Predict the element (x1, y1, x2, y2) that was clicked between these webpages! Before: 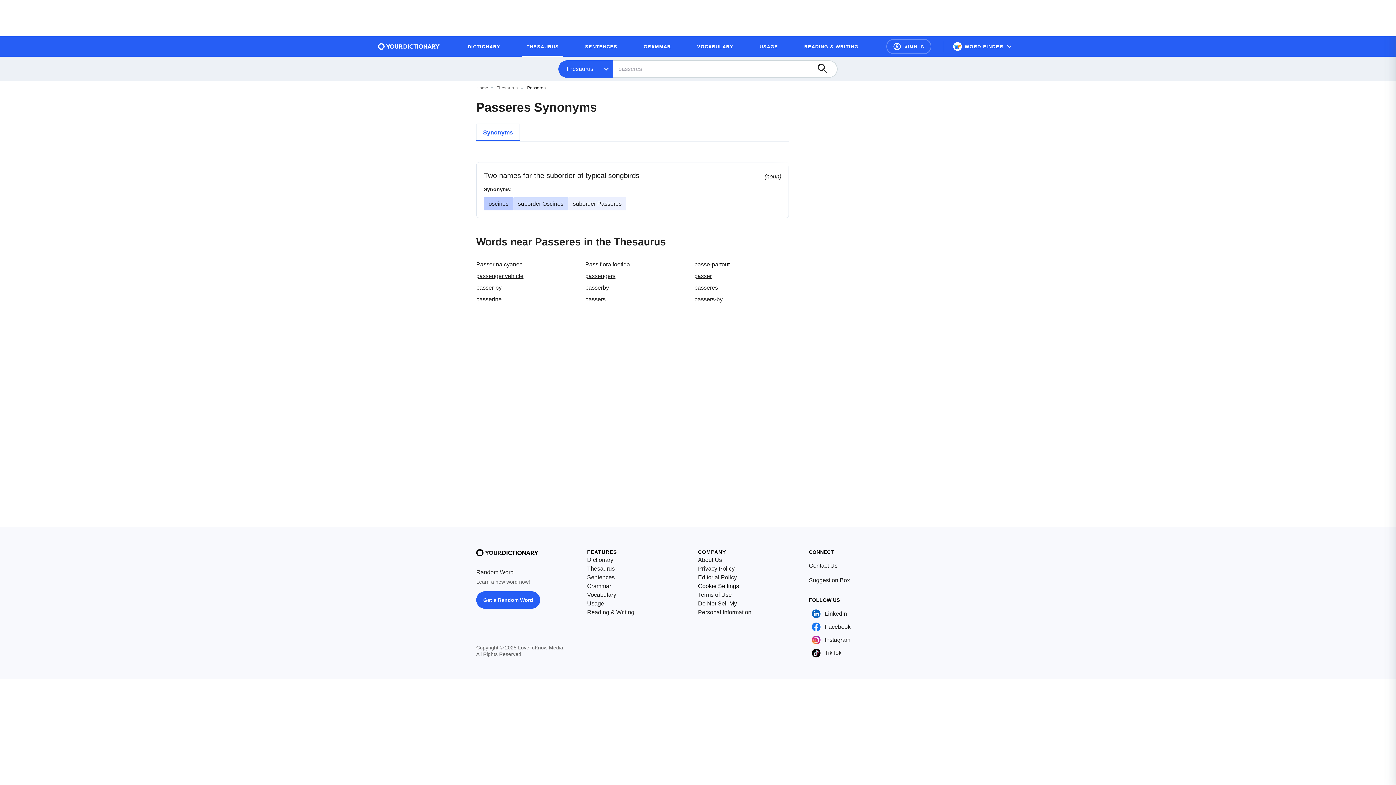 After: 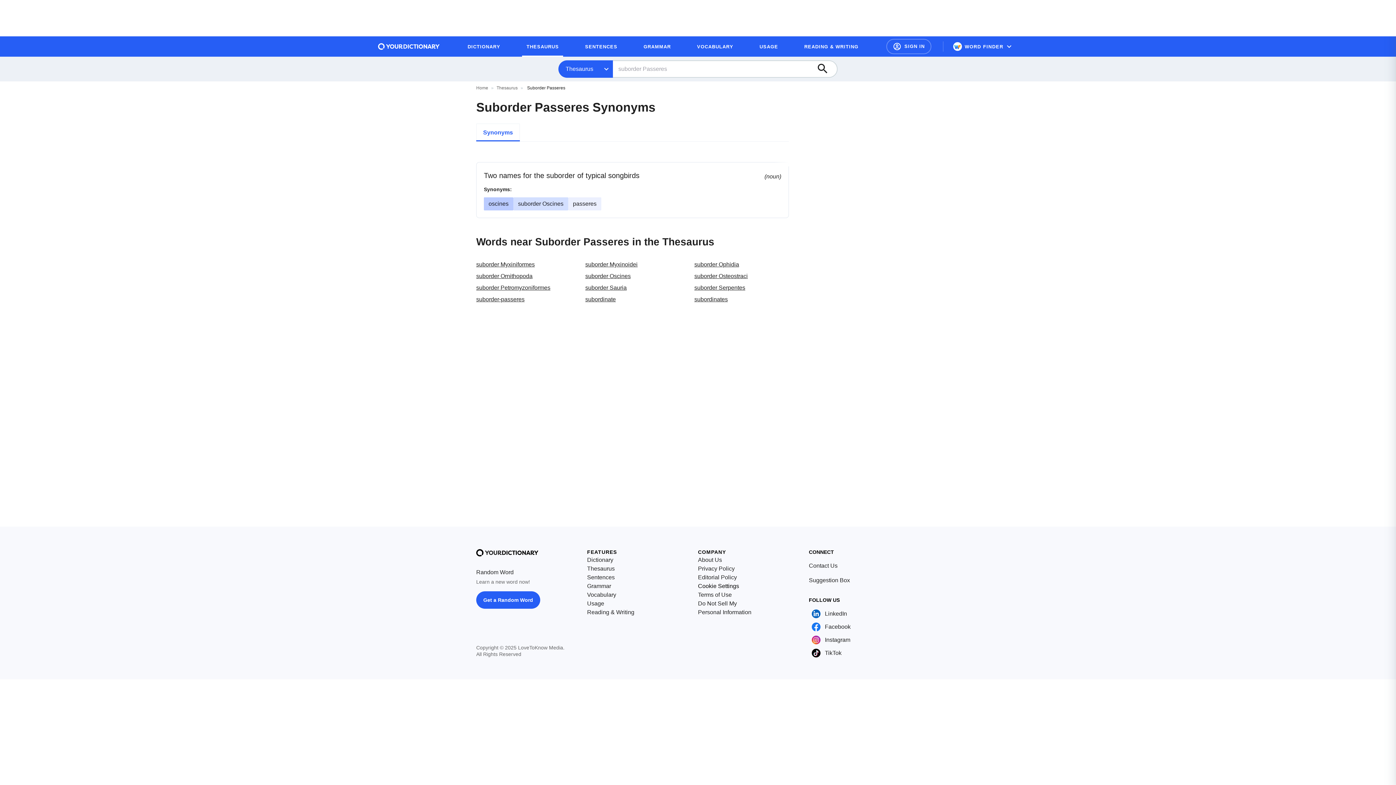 Action: bbox: (573, 200, 621, 206) label: suborder Passeres